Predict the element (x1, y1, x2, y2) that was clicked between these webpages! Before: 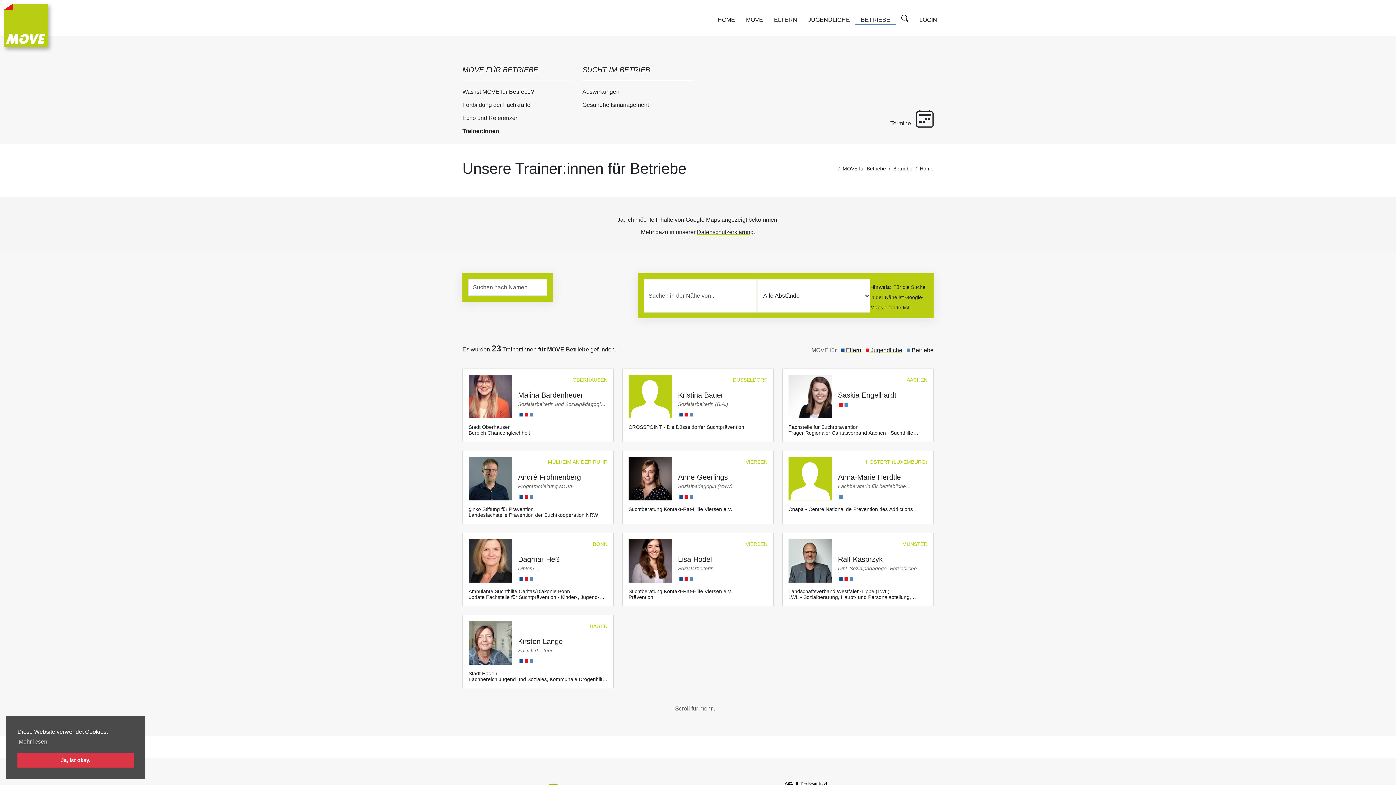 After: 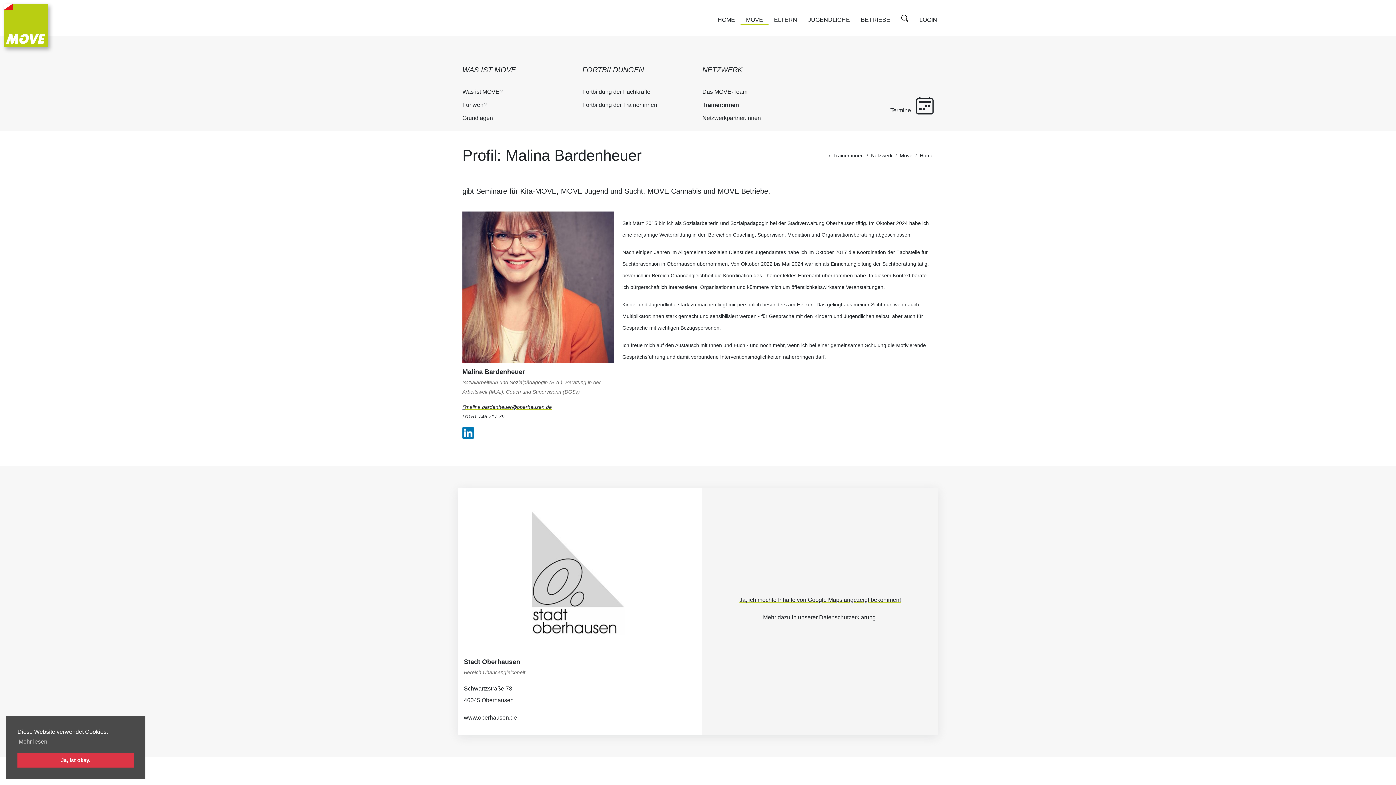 Action: bbox: (462, 368, 613, 442) label: OBERHAUSEN
Malina Bardenheuer
Sozialarbeiterin und Sozialpädagogin (B.A.), Beratung in der Arbeitswelt (M.A.), Coach und Supervisorin (DGSv)

Stadt Oberhausen
Bereich Chancengleichheit